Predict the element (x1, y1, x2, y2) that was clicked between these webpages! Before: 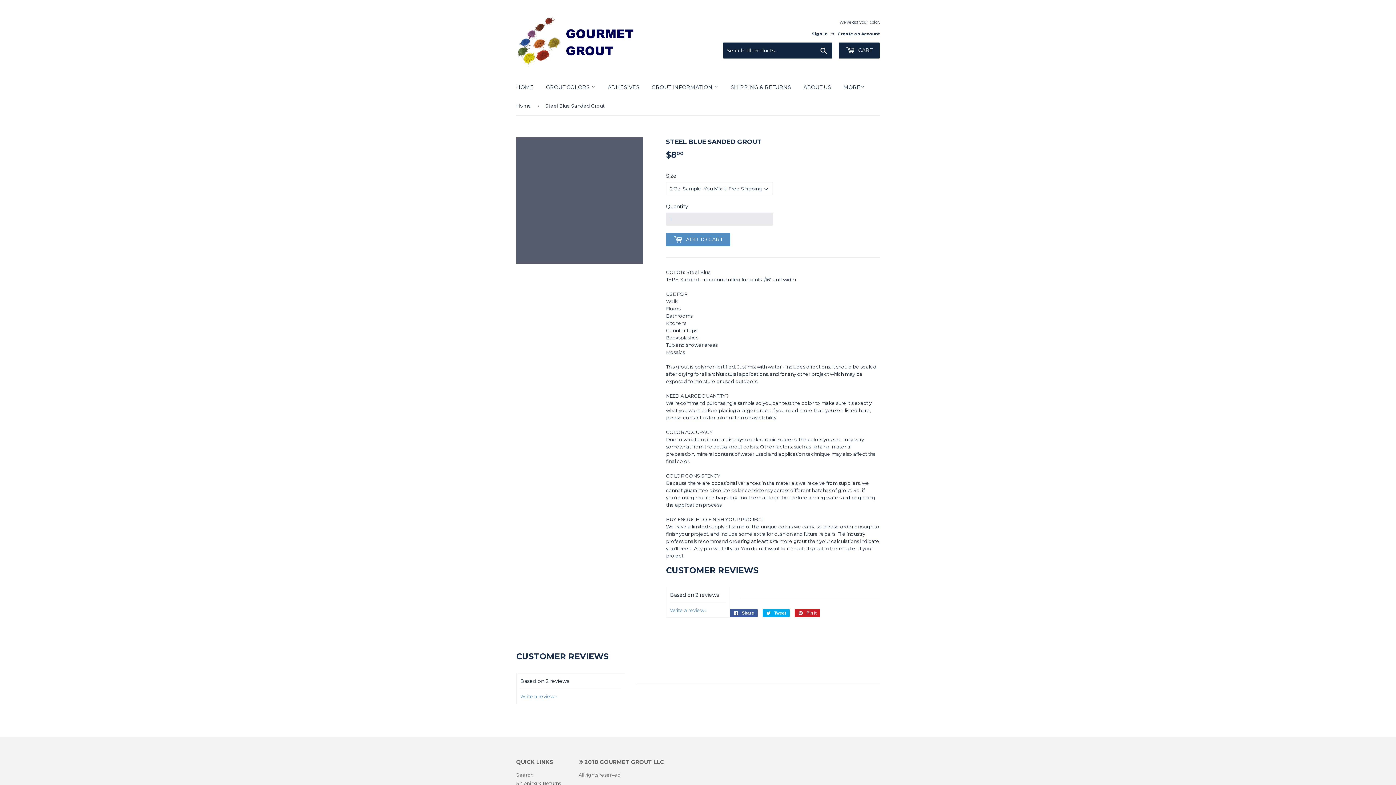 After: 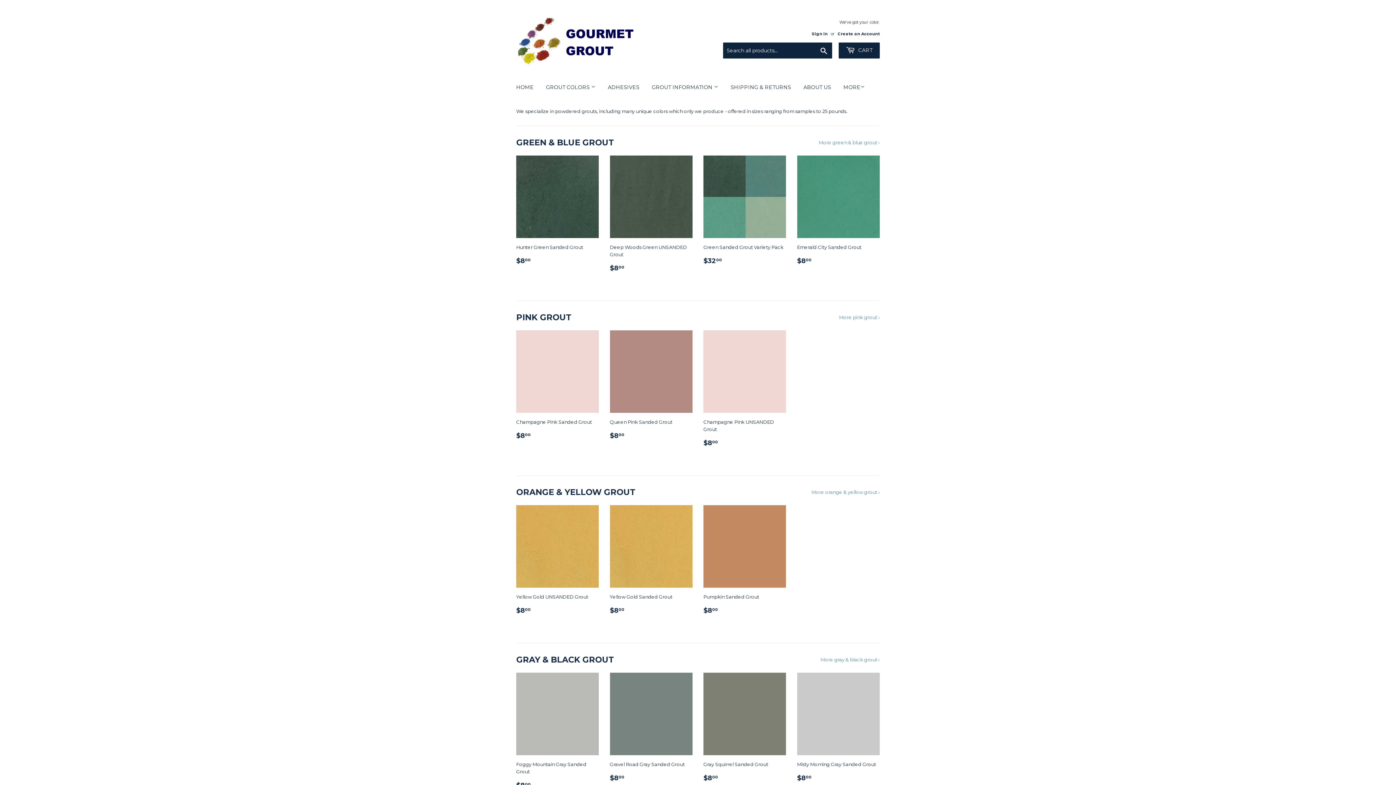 Action: label: HOME bbox: (510, 77, 539, 96)